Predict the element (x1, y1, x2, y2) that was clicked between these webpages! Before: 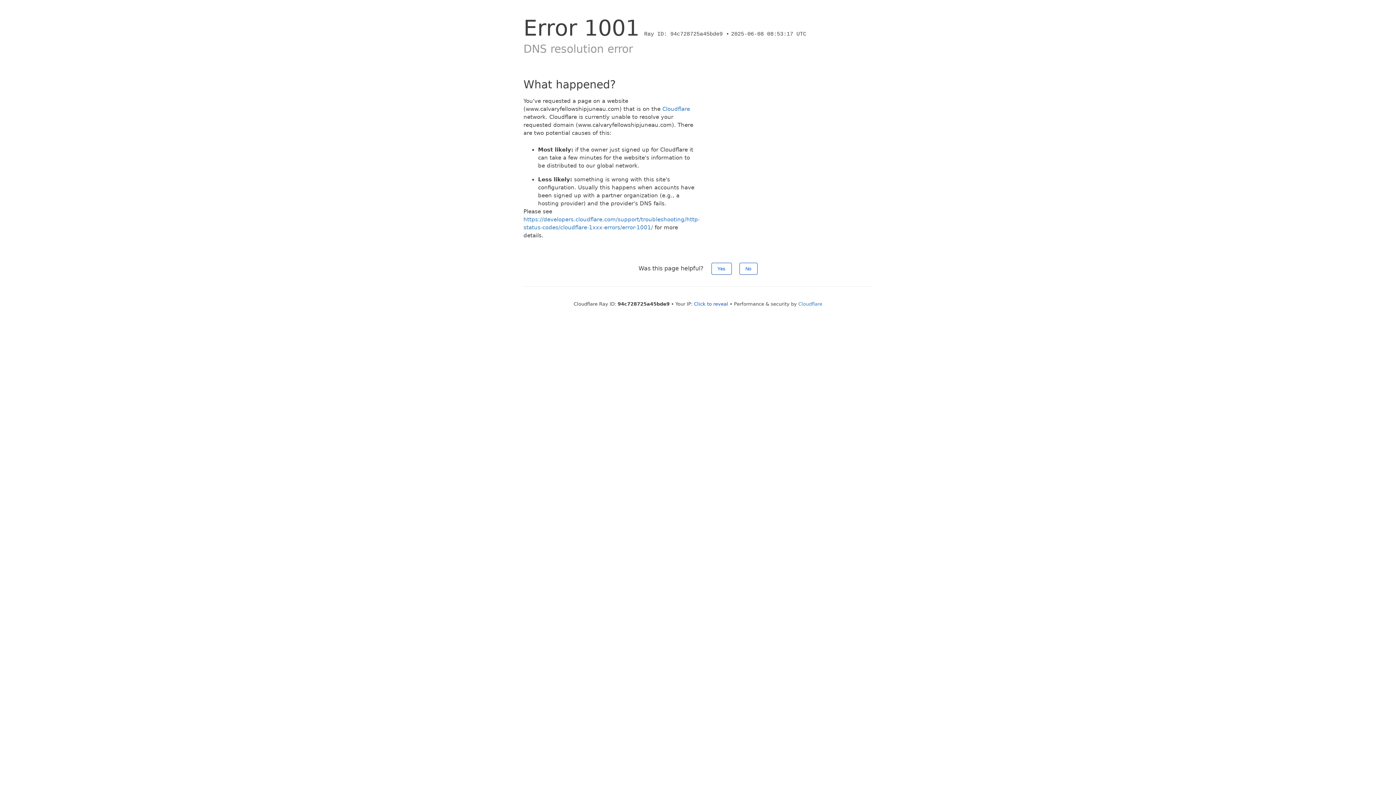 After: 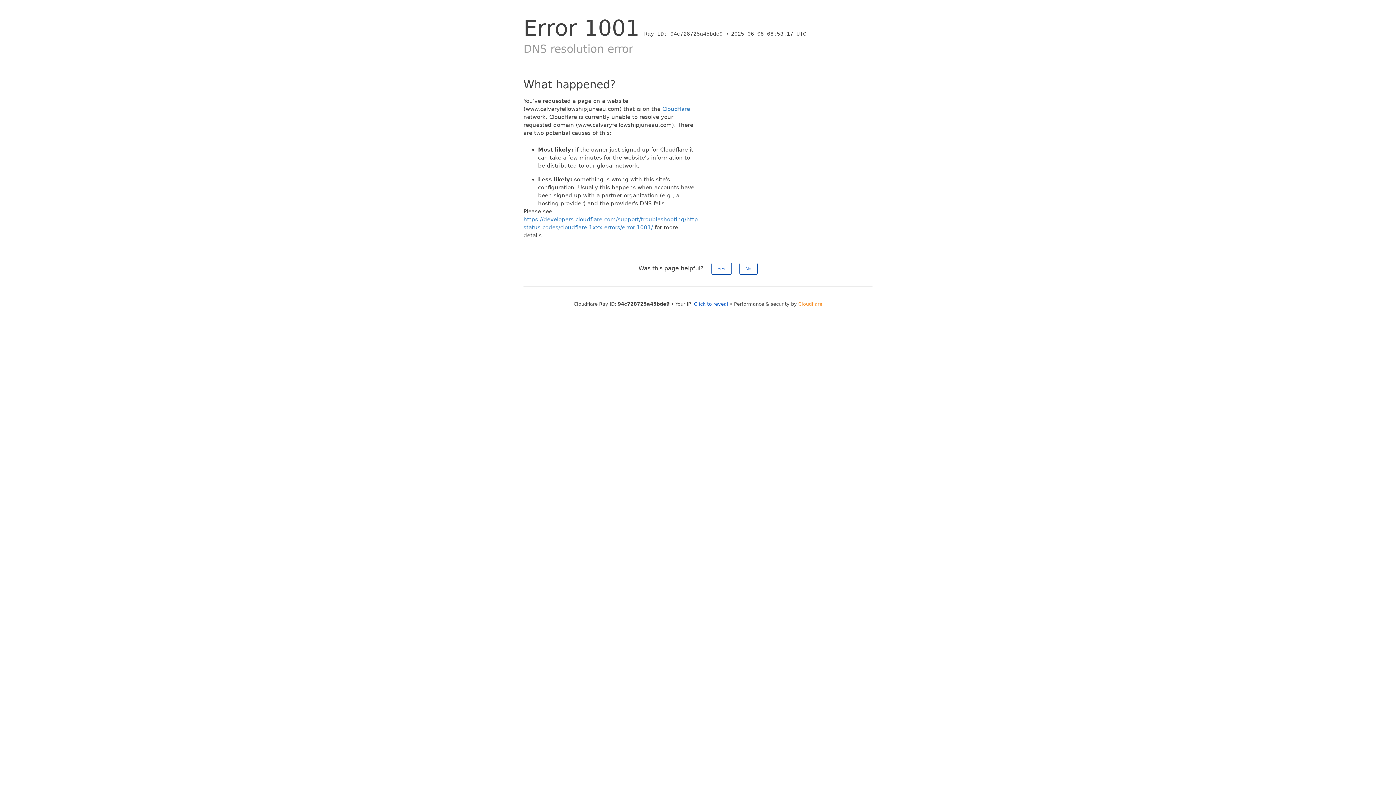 Action: bbox: (798, 301, 822, 306) label: Cloudflare